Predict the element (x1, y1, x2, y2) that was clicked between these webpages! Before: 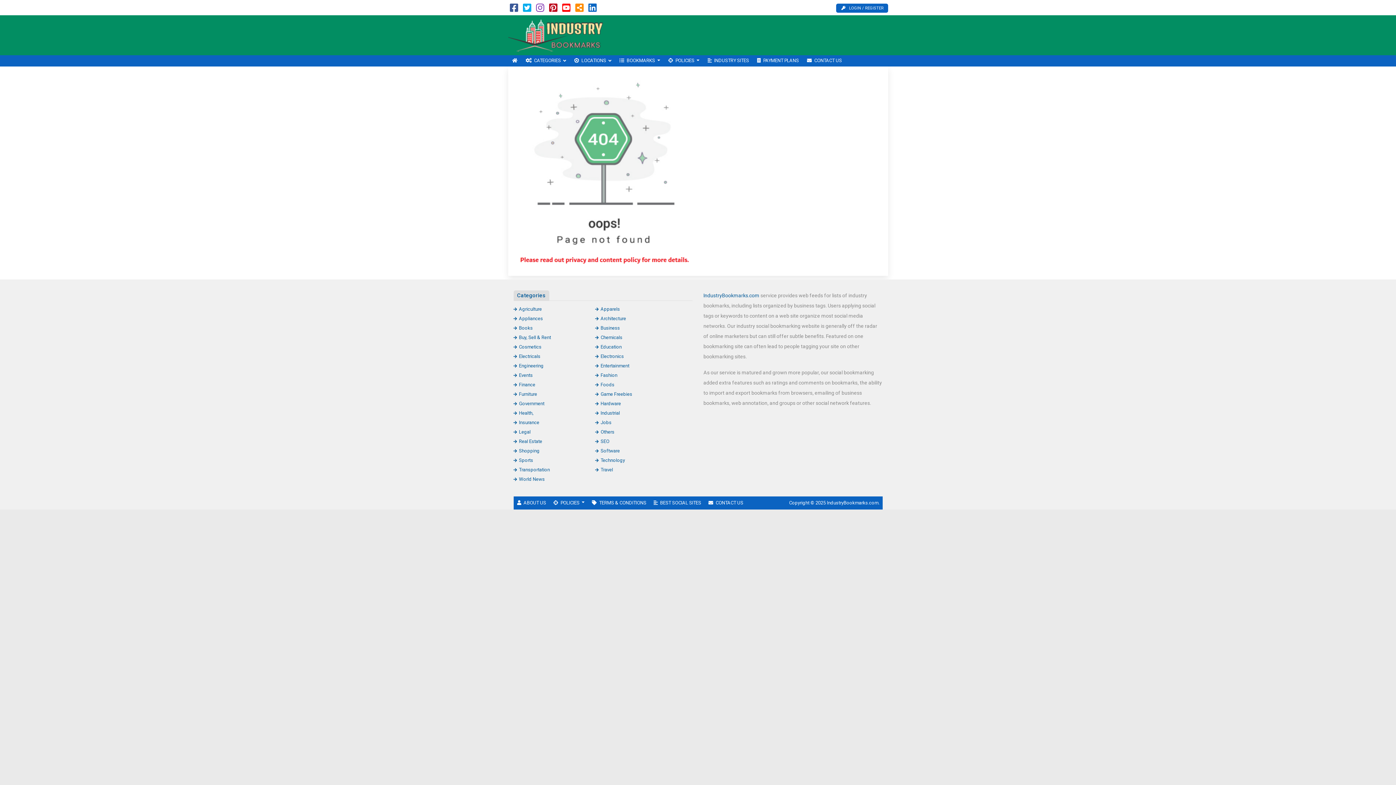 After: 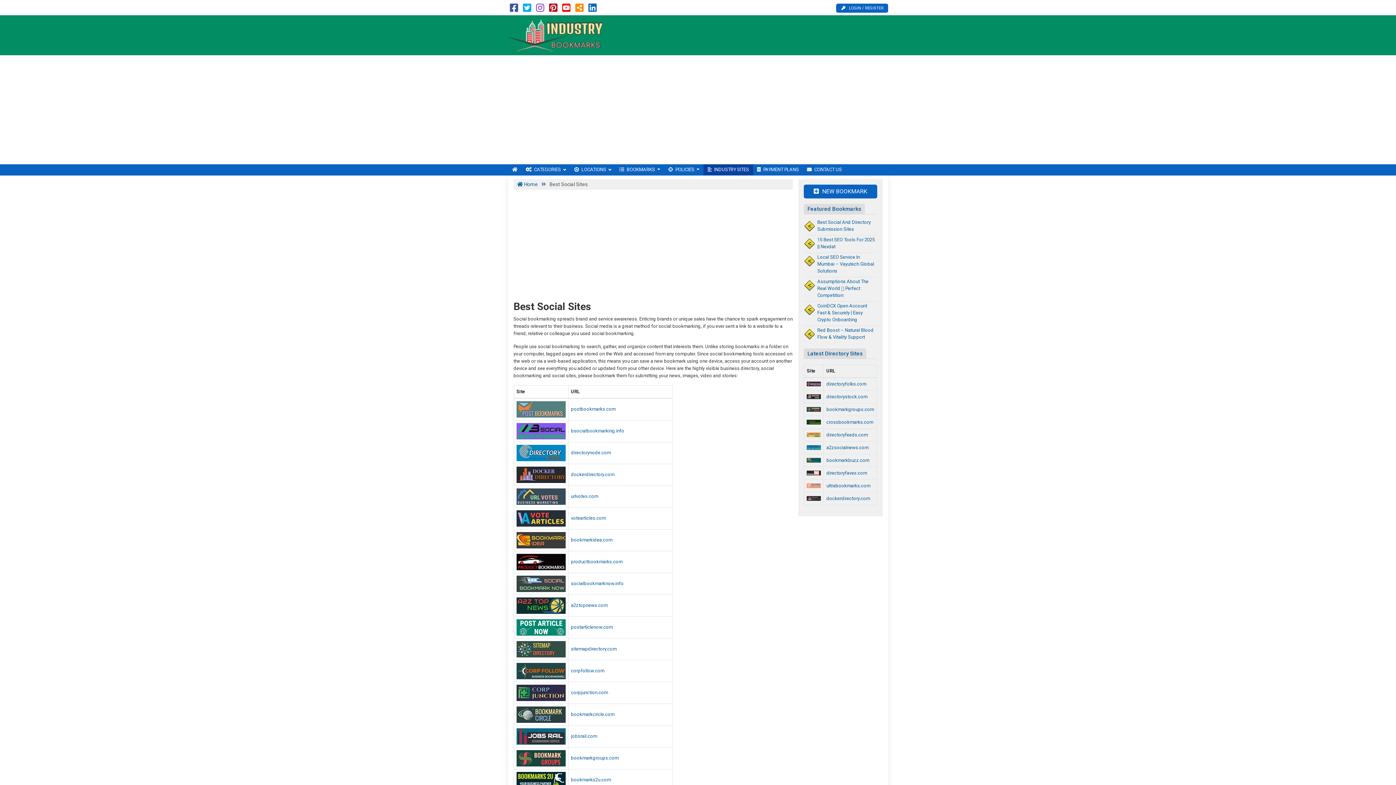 Action: bbox: (650, 496, 705, 509) label: BEST SOCIAL SITES